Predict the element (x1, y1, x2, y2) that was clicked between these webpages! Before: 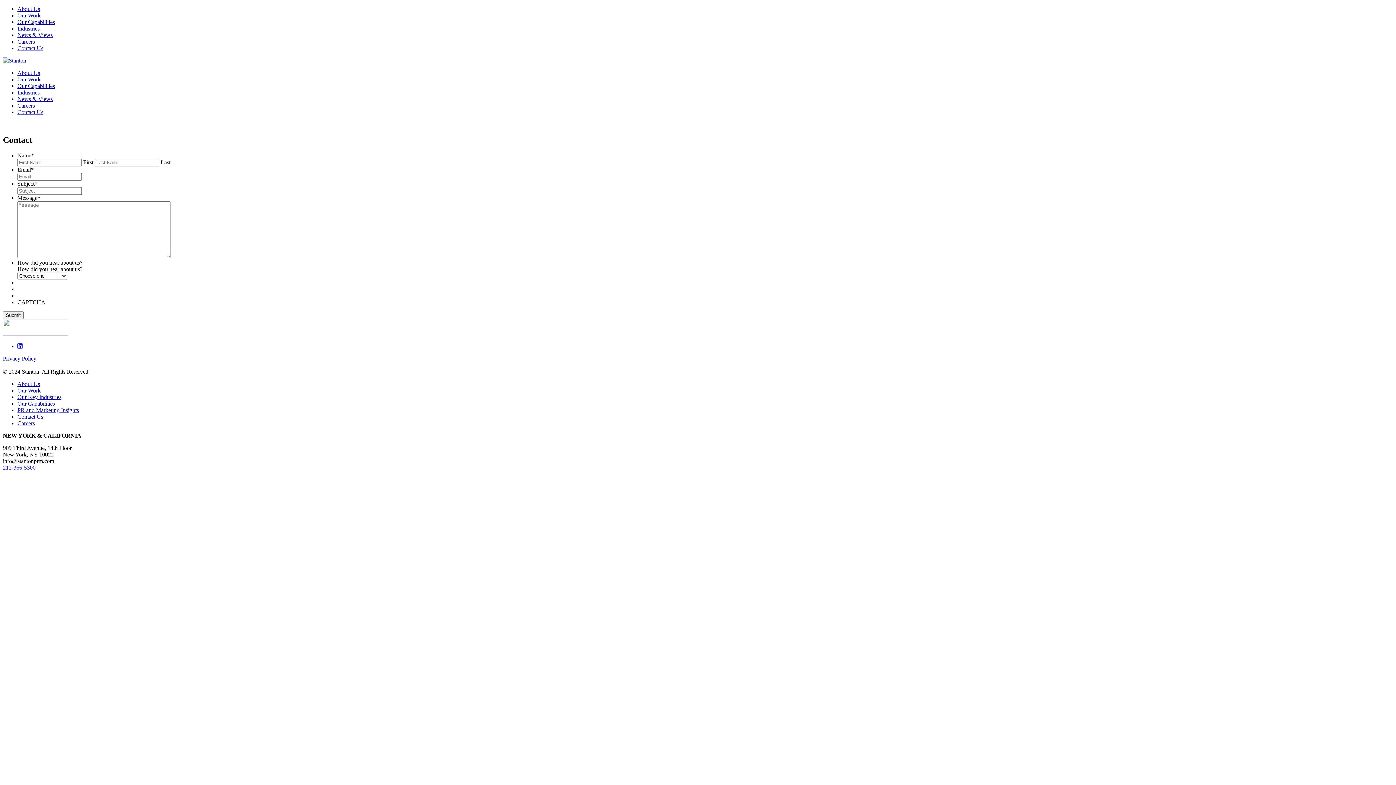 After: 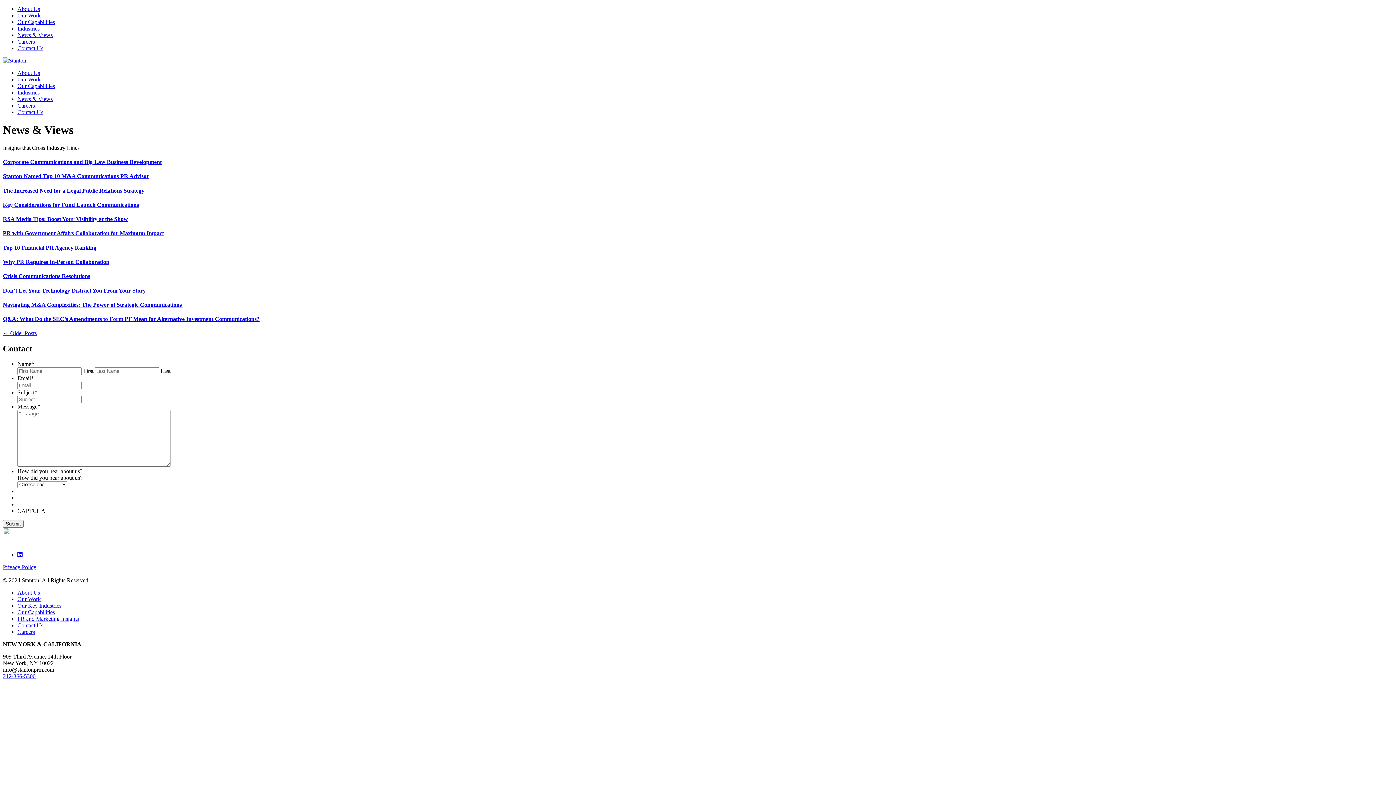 Action: label: News & Views bbox: (17, 96, 52, 102)